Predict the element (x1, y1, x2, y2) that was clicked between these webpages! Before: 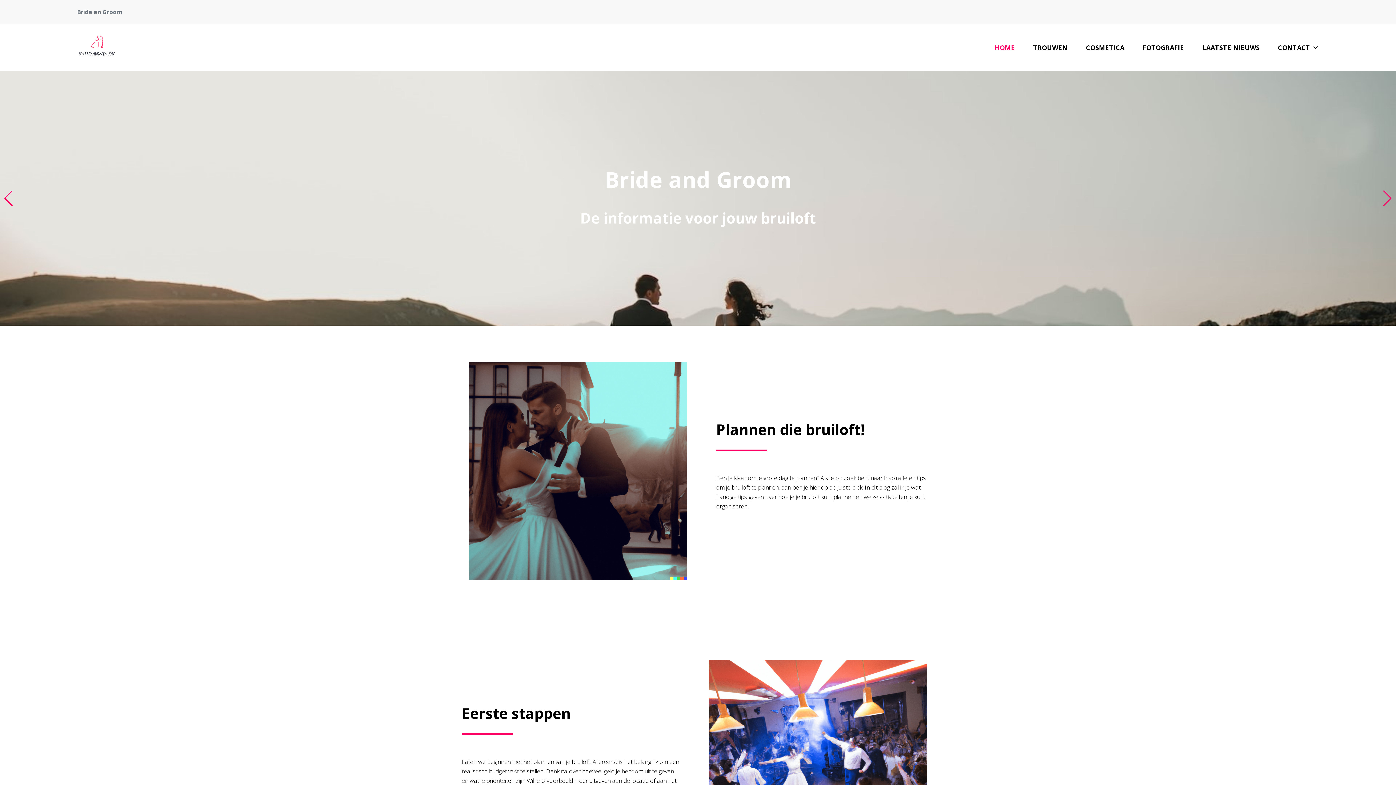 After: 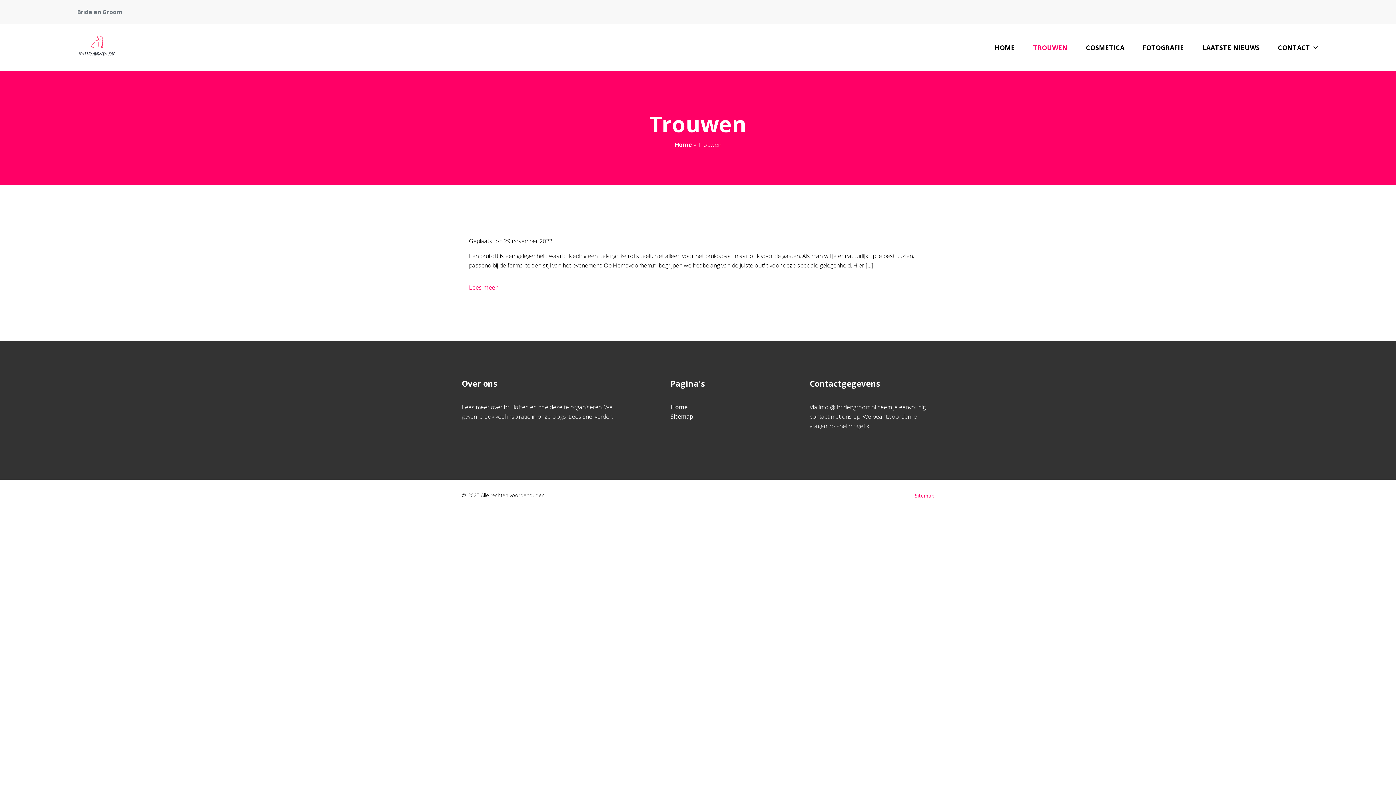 Action: bbox: (1024, 33, 1077, 62) label: TROUWEN